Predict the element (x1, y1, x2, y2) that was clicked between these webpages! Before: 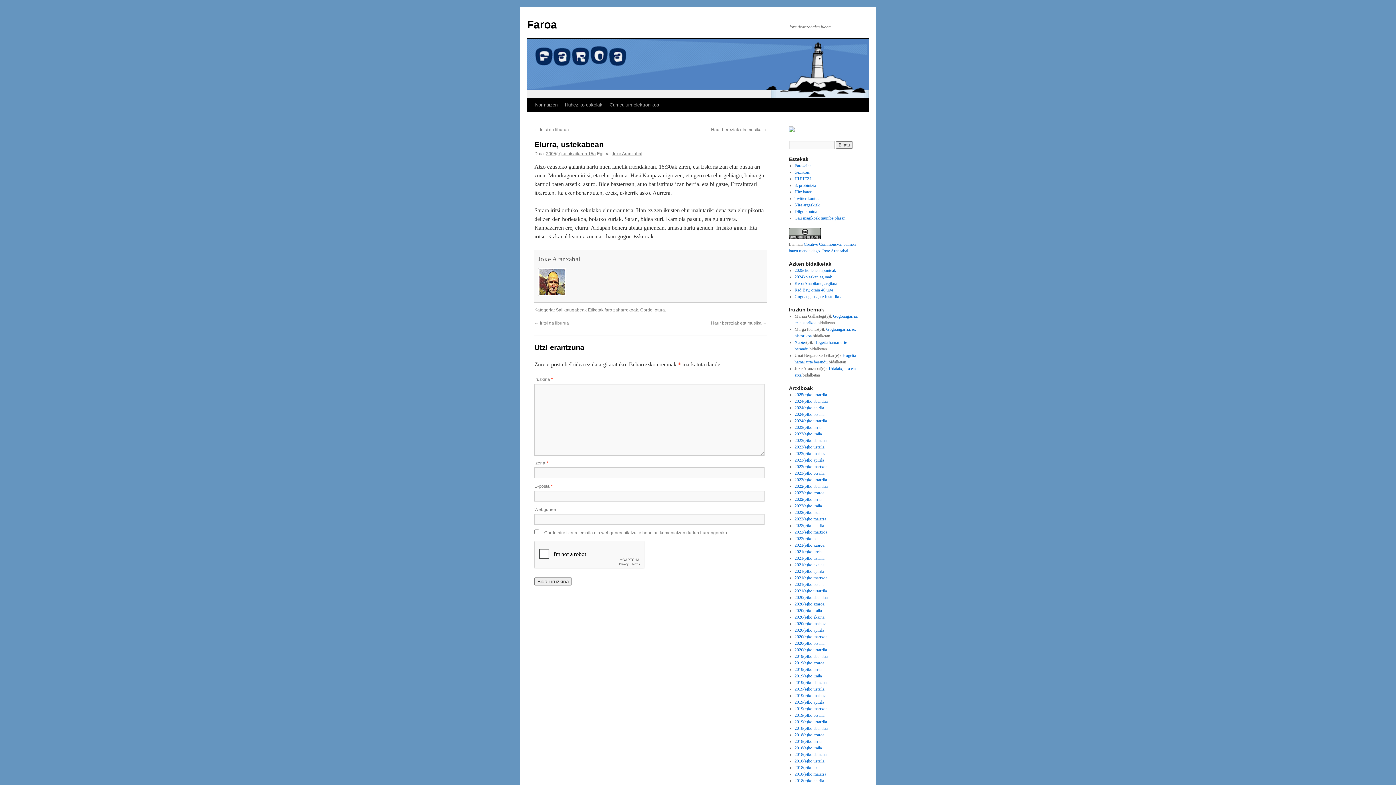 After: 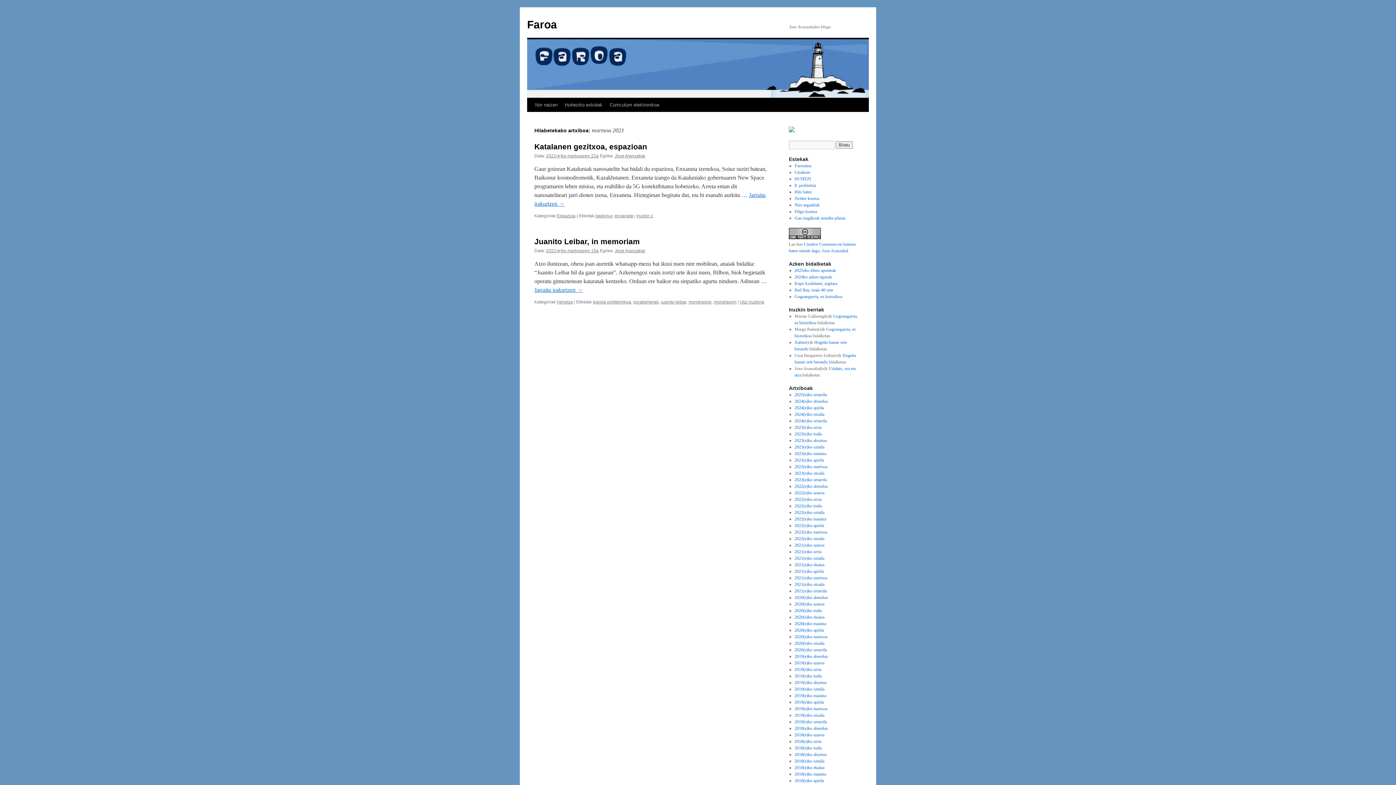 Action: bbox: (794, 575, 827, 580) label: 2021(e)ko martxoa